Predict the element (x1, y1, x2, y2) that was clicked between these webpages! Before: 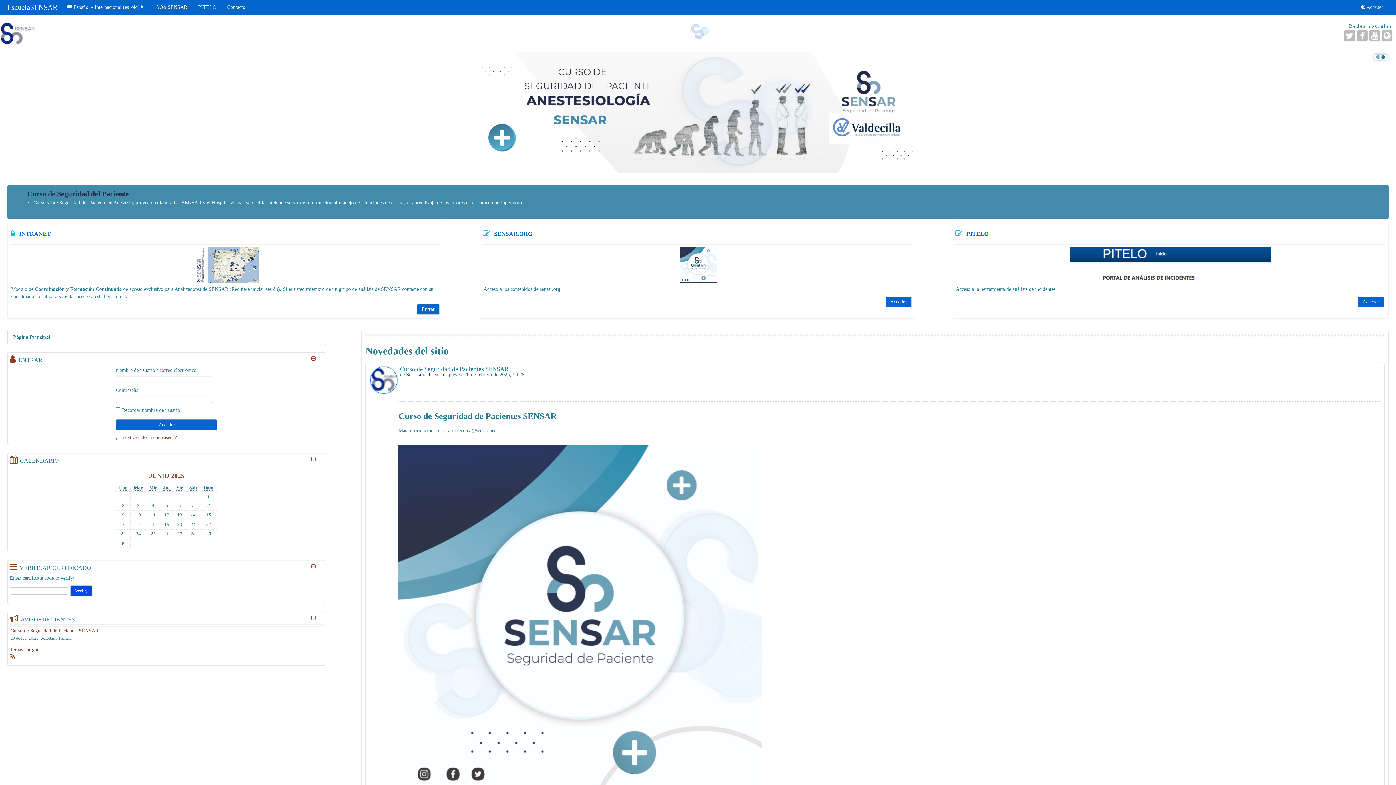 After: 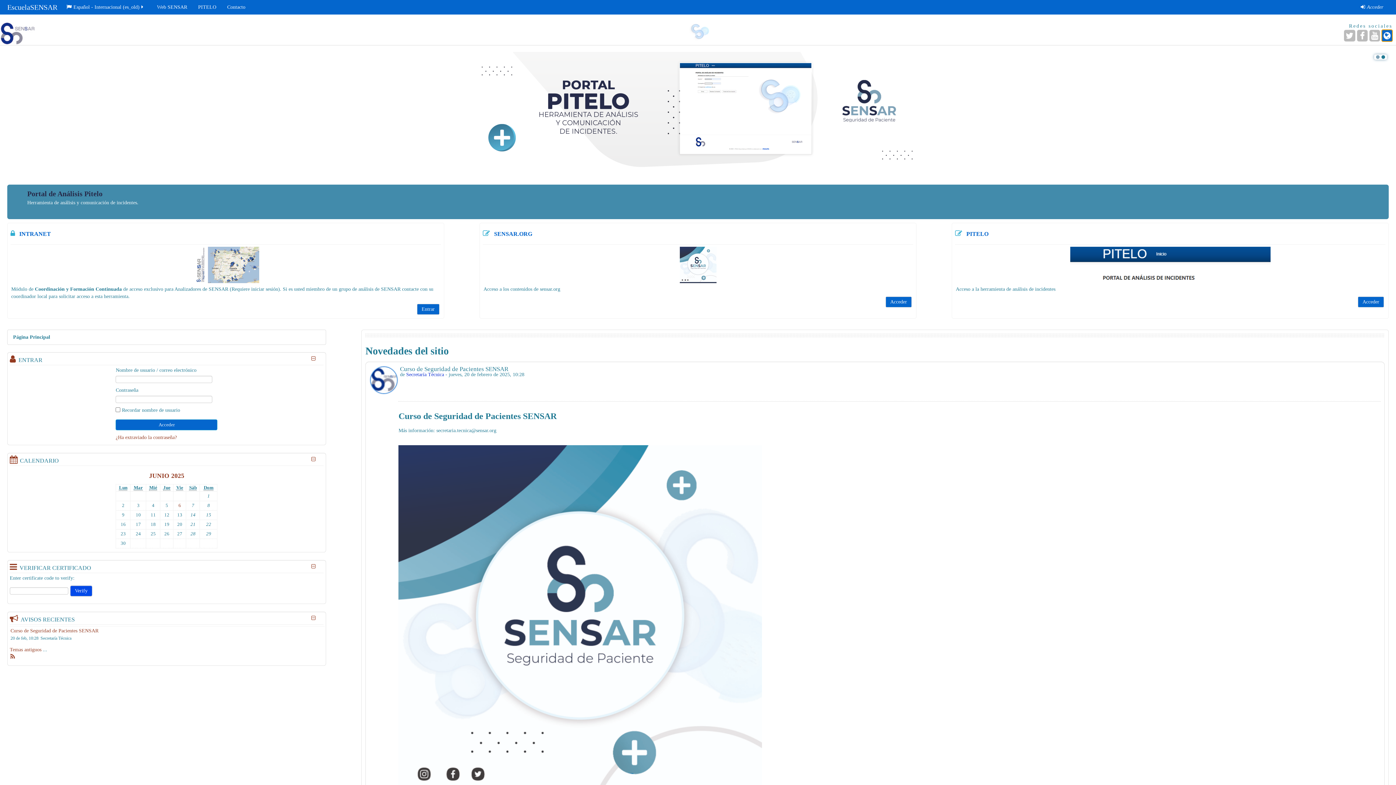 Action: label: URL de la Página bbox: (1382, 29, 1392, 41)